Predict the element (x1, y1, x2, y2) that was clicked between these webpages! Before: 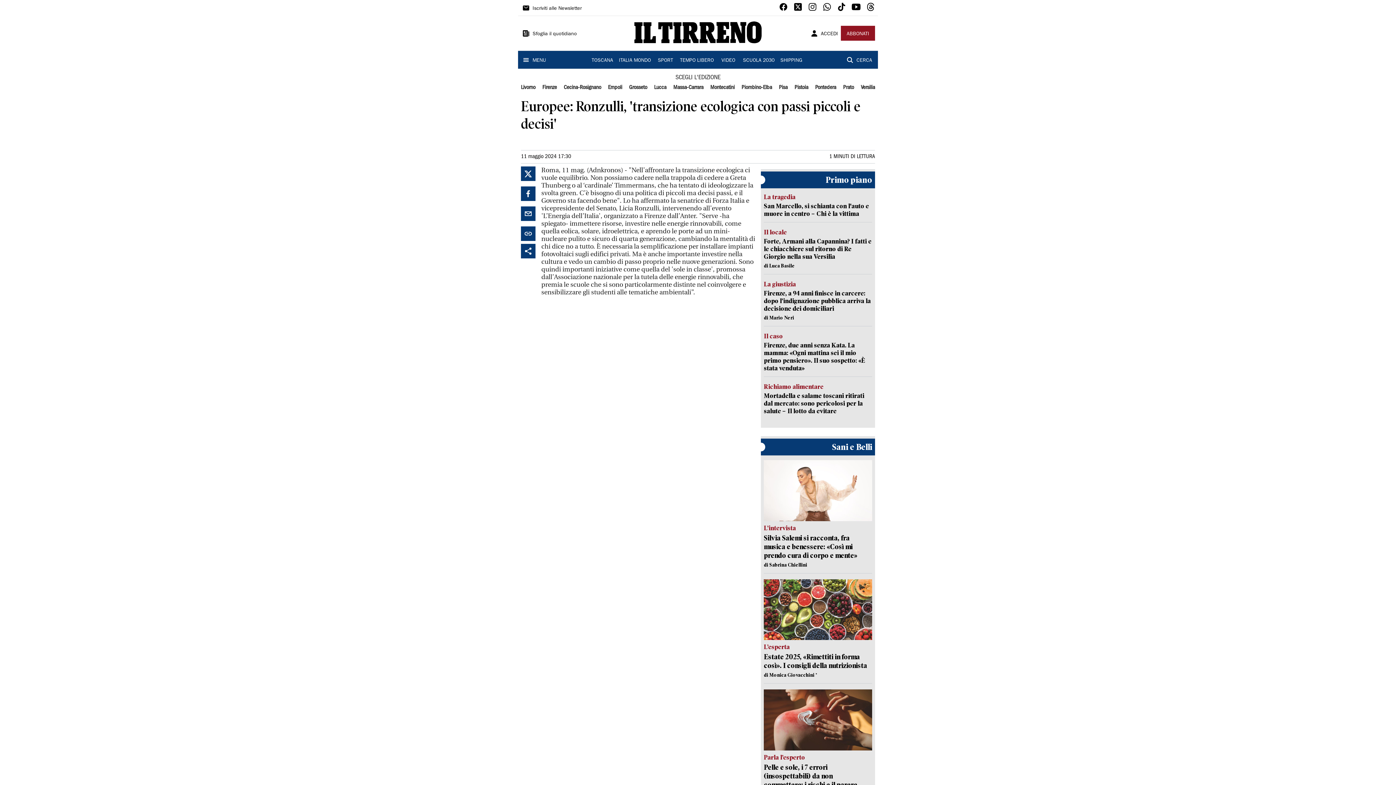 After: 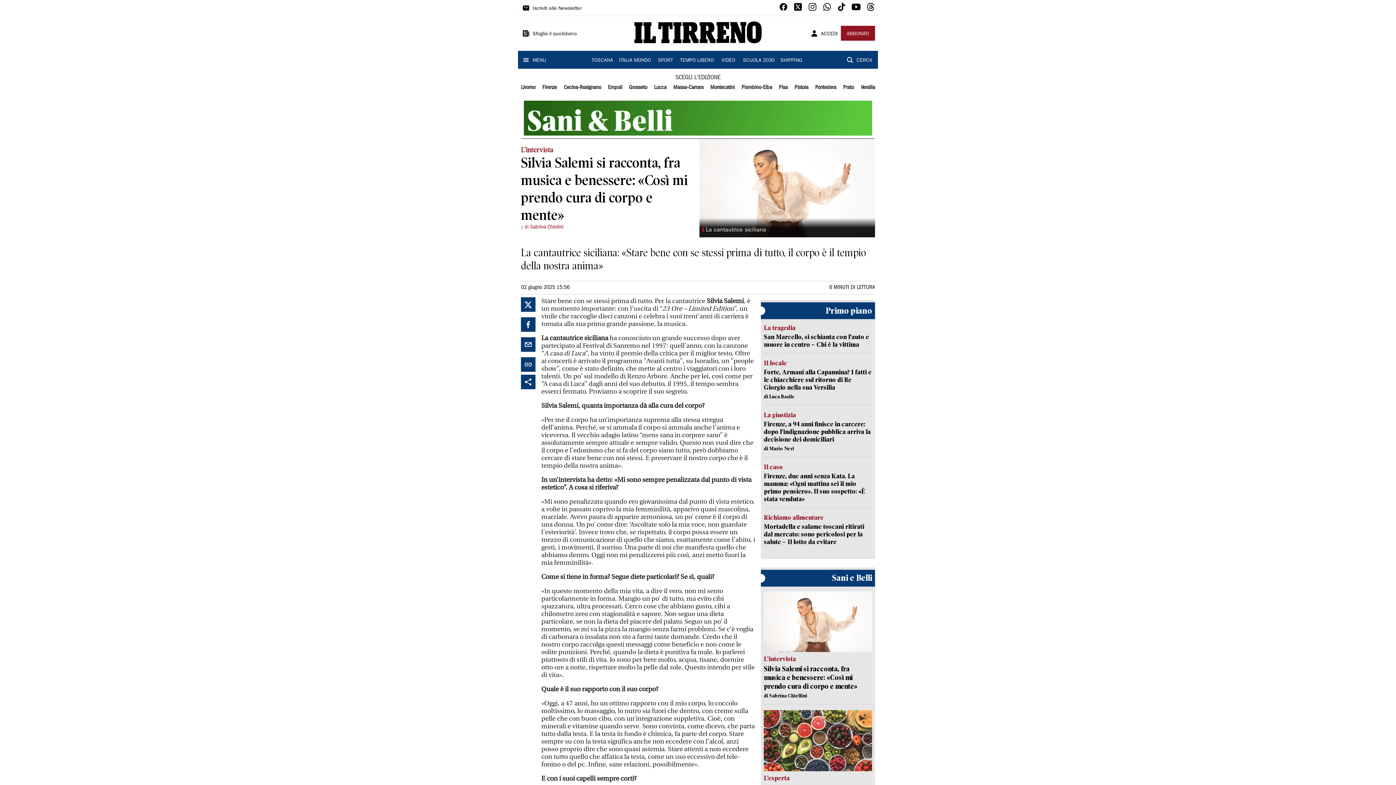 Action: bbox: (764, 460, 872, 568) label: L’intervista
Silvia Salemi si racconta, fra musica e benessere: «Così mi prendo cura di corpo e mente»
di Sabrina Chiellini